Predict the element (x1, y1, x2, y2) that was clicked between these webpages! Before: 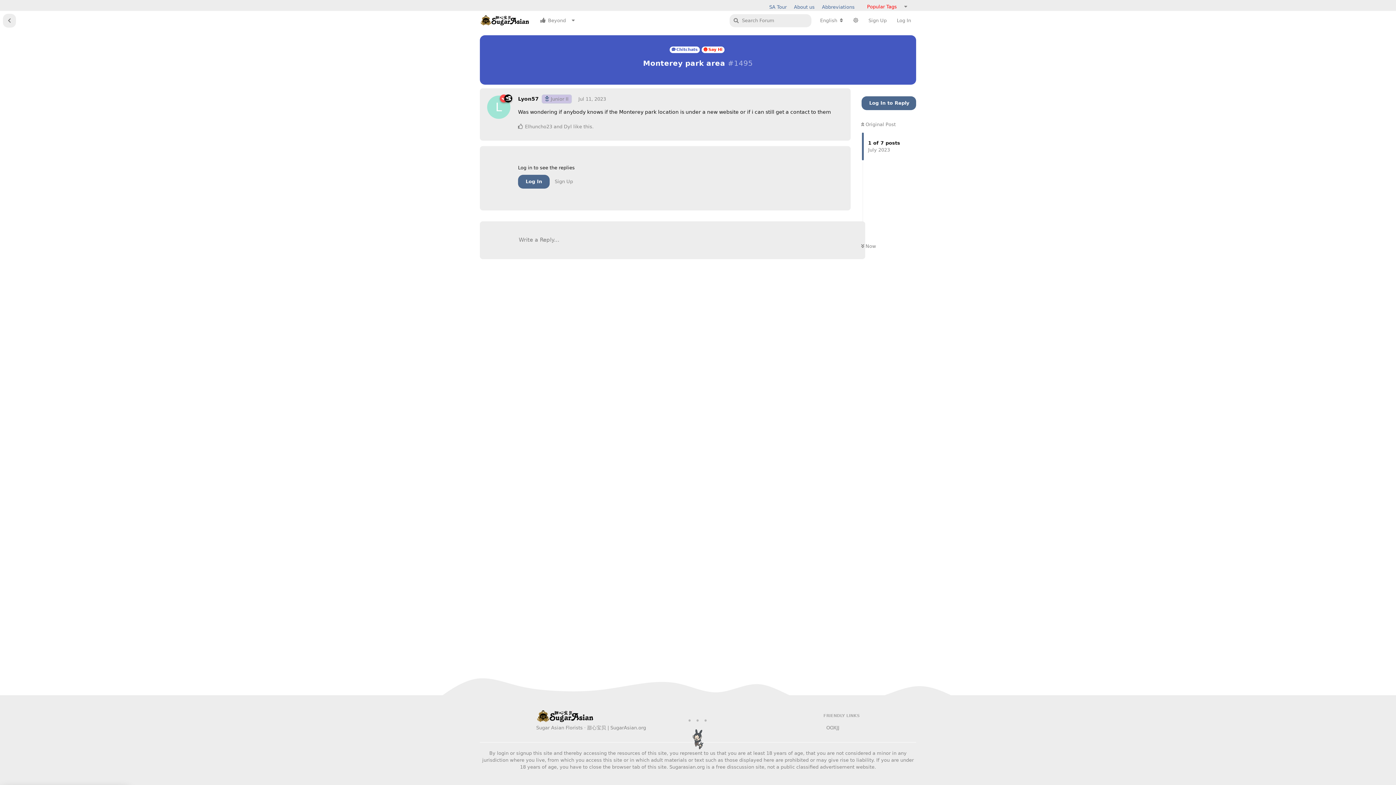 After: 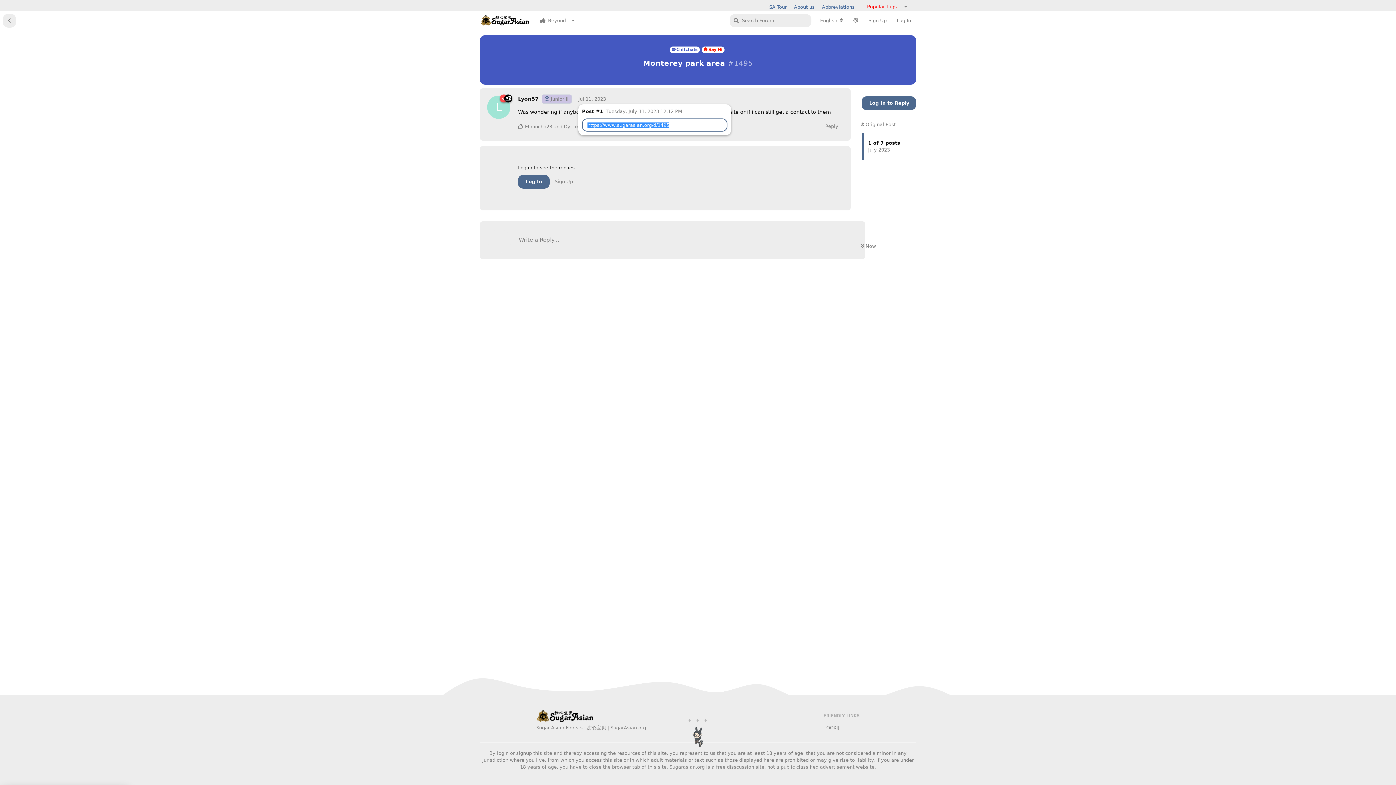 Action: bbox: (578, 96, 606, 101) label: Jul 11, 2023